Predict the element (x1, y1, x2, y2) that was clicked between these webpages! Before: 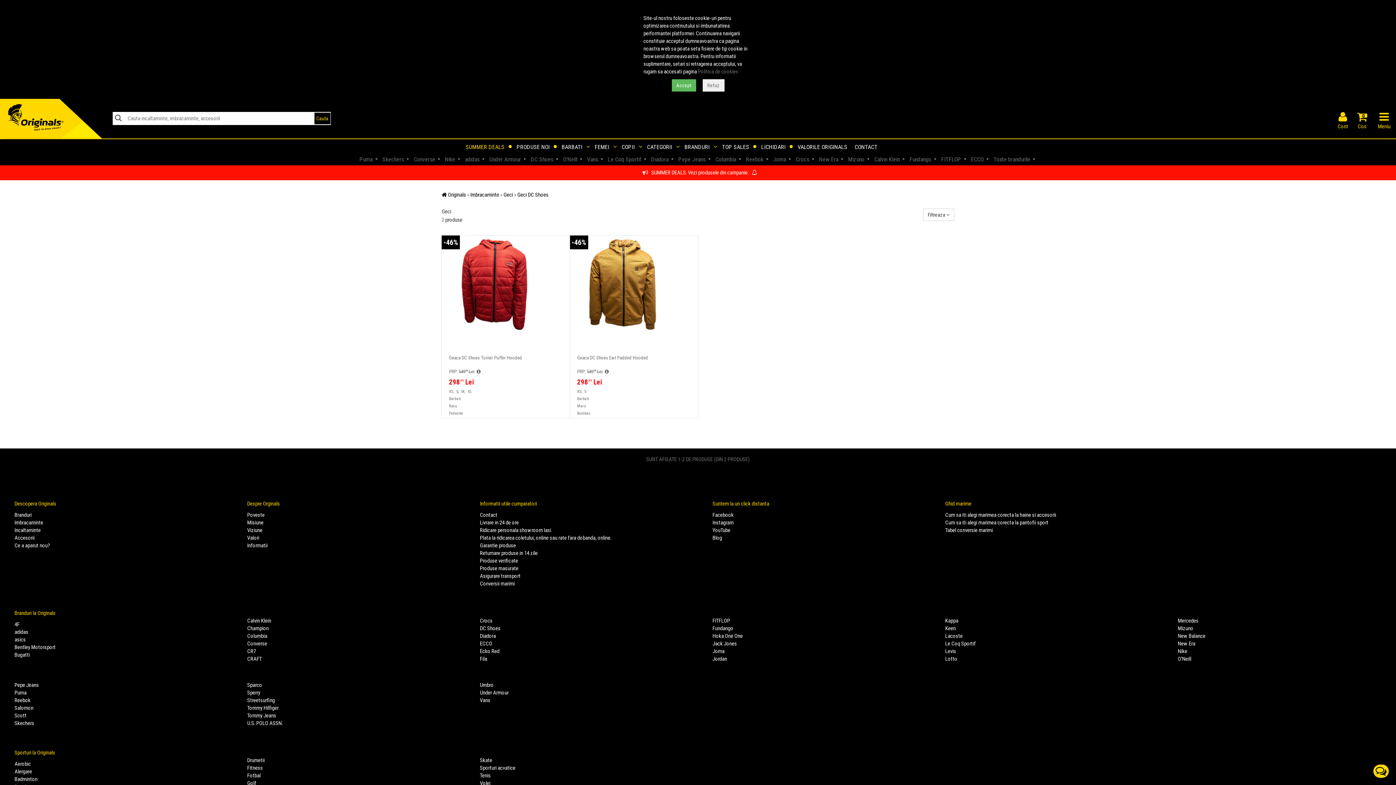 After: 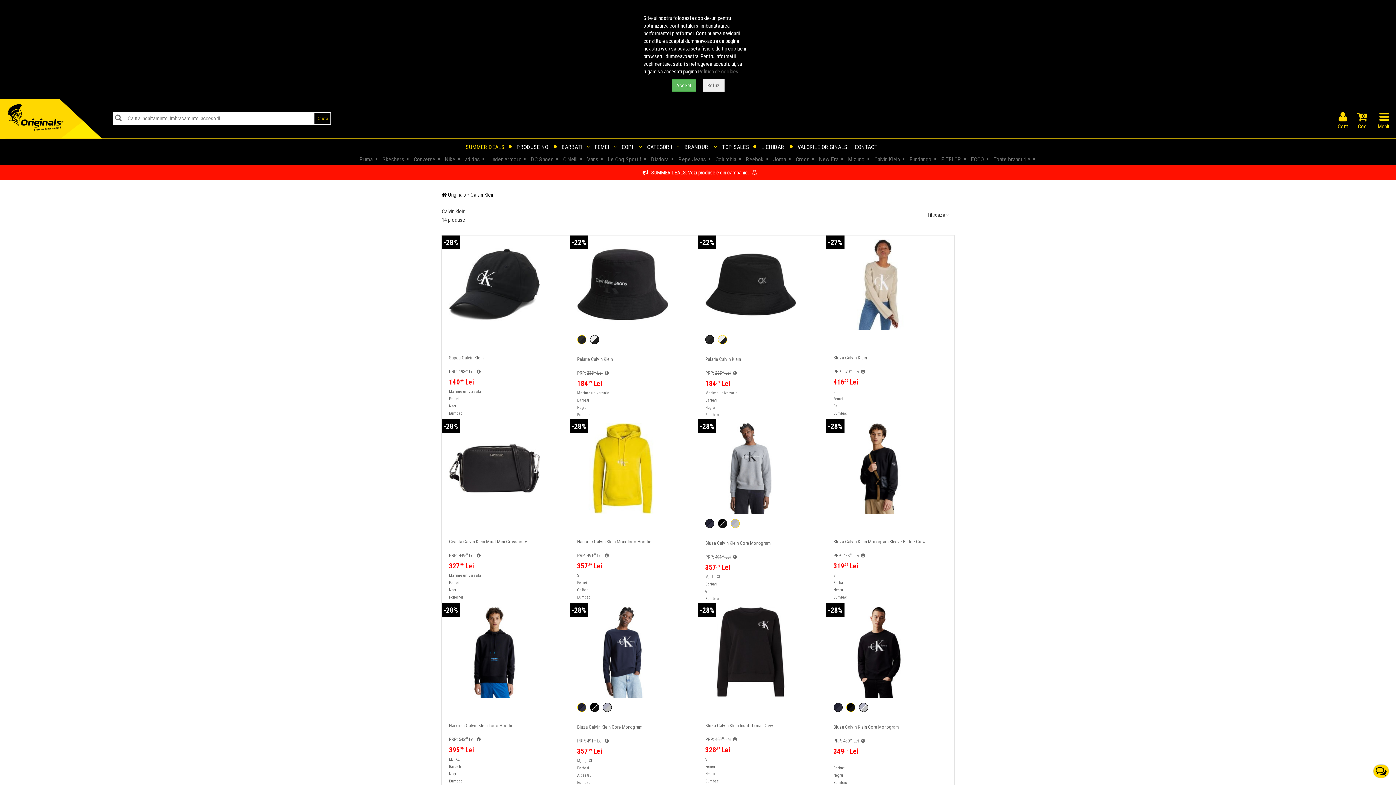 Action: label: Calvin Klein bbox: (874, 155, 900, 162)